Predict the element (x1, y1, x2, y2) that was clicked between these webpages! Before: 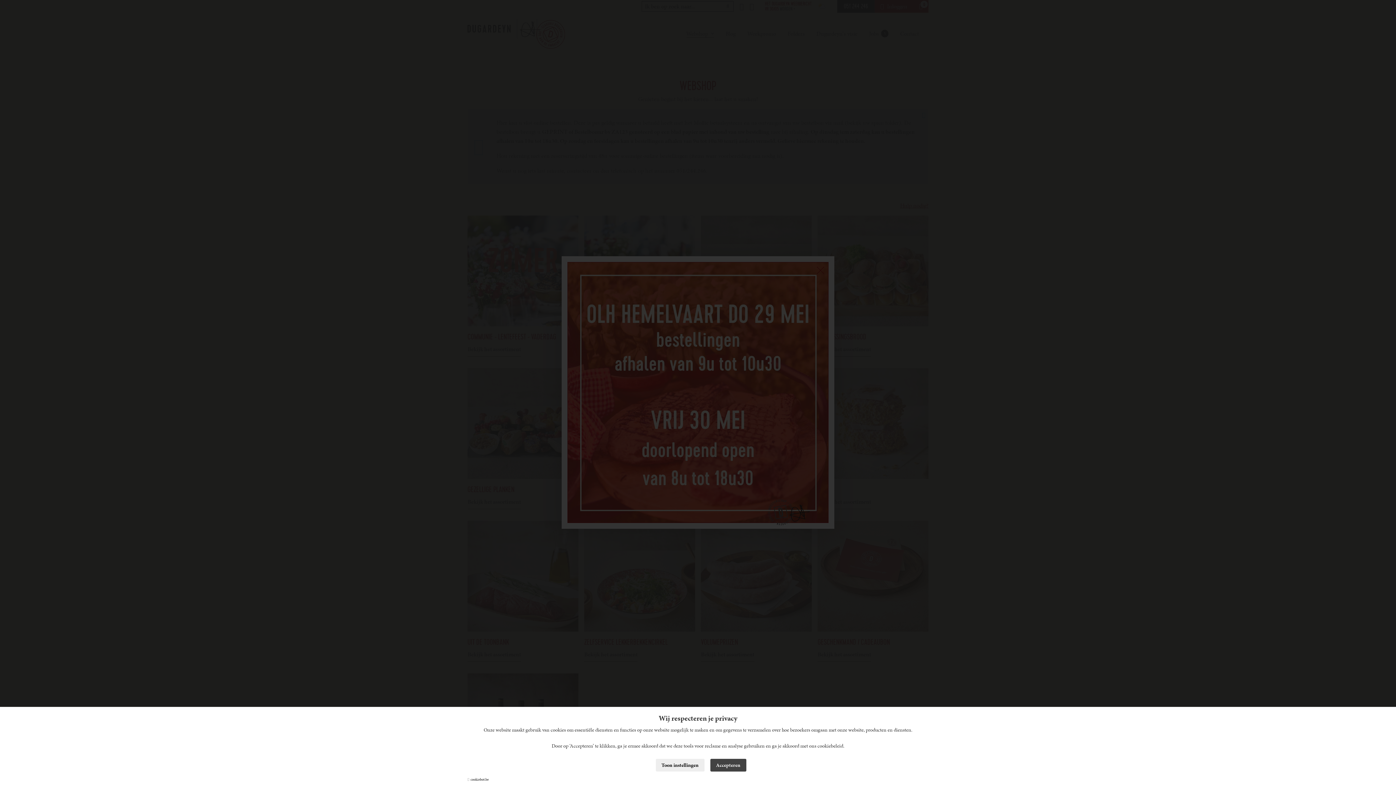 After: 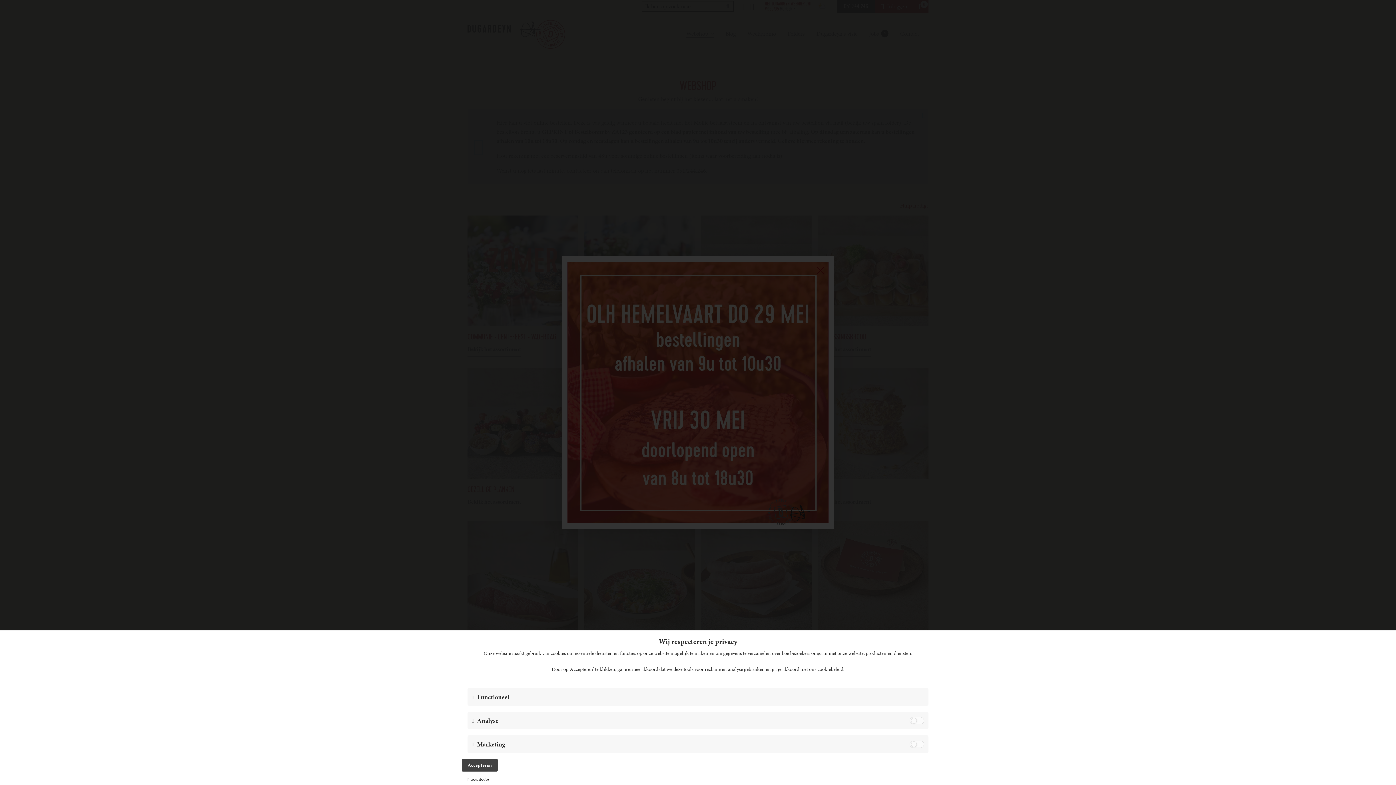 Action: bbox: (655, 759, 704, 772) label: Toon instellingen